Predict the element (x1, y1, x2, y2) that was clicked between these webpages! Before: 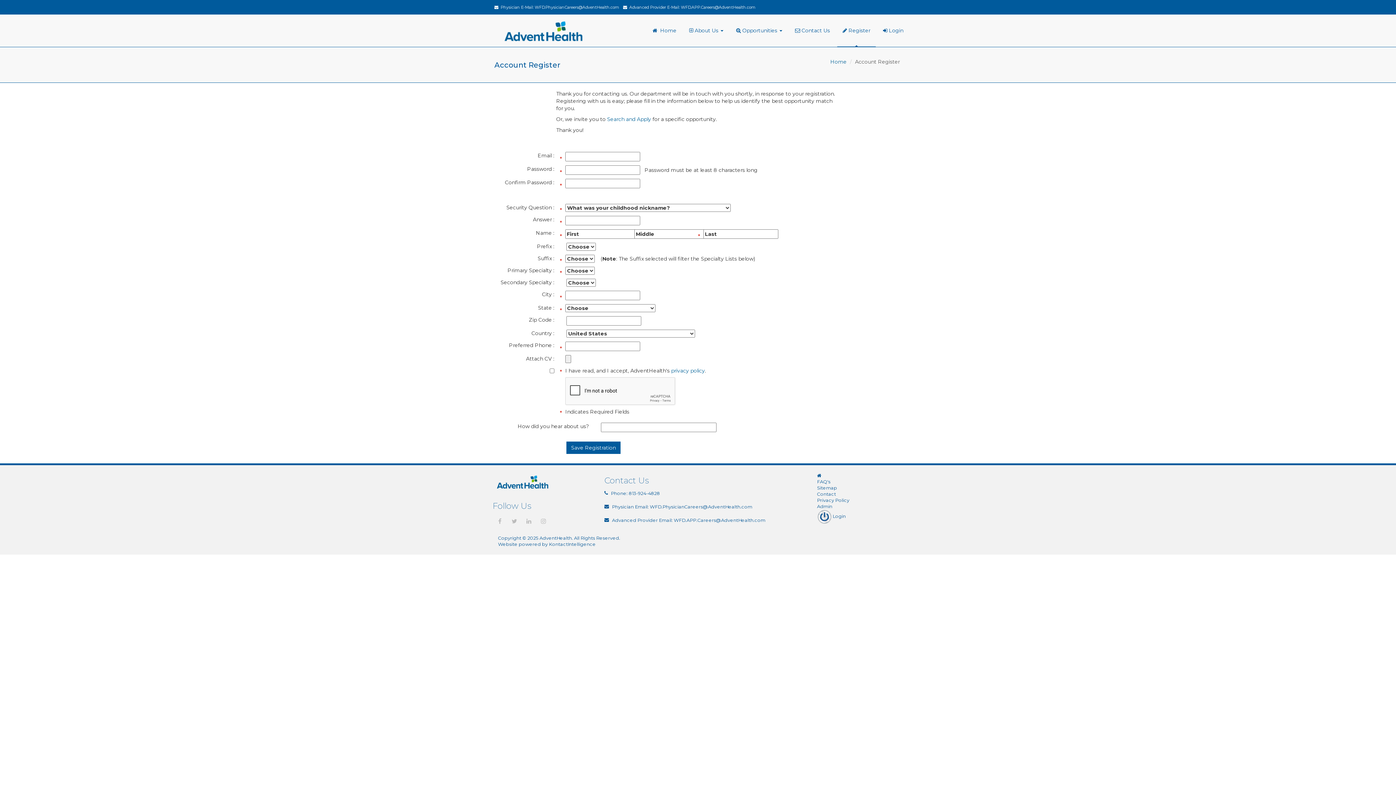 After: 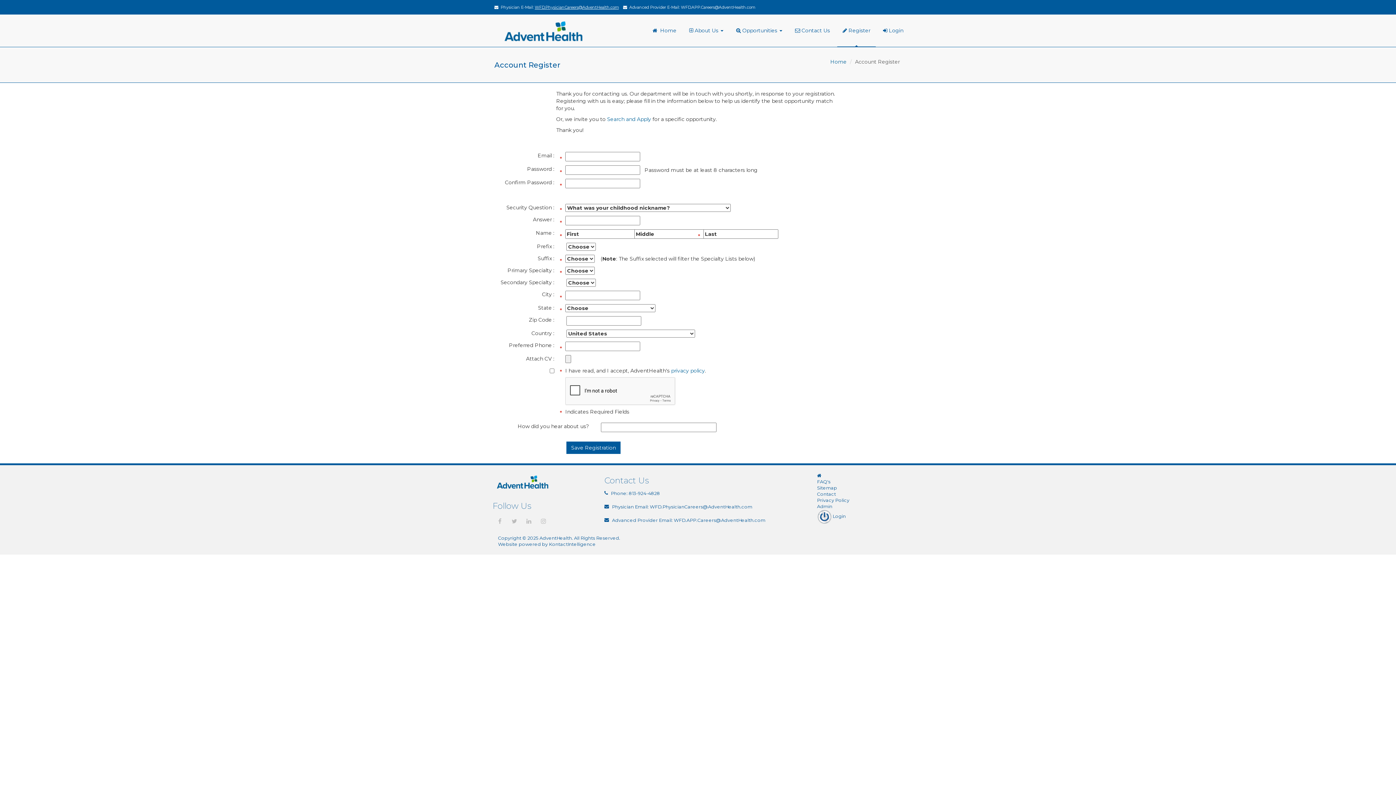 Action: bbox: (534, 4, 618, 9) label: WFD.PhysicianCareers@AdventHealth.com